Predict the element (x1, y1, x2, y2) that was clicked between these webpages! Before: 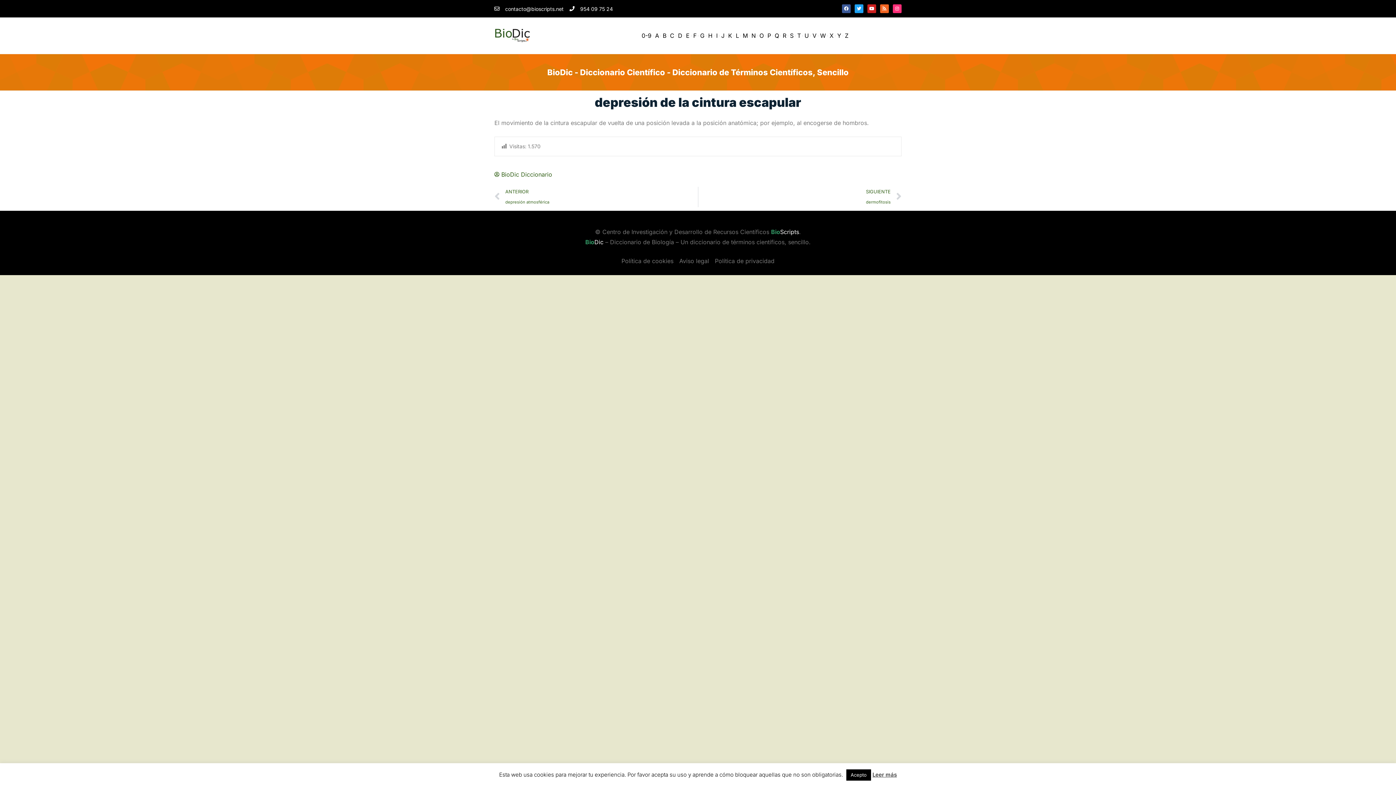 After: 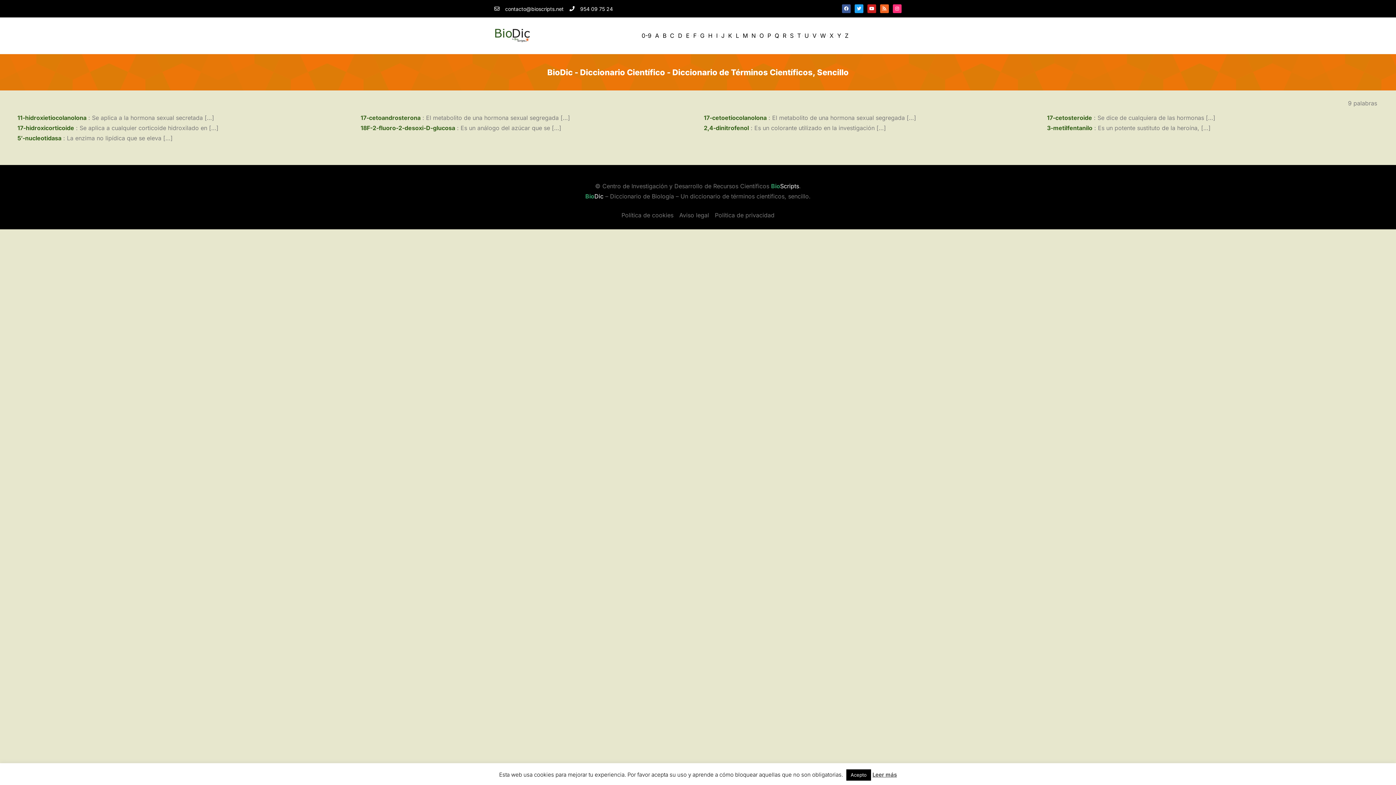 Action: bbox: (641, 30, 651, 40) label: 0-9